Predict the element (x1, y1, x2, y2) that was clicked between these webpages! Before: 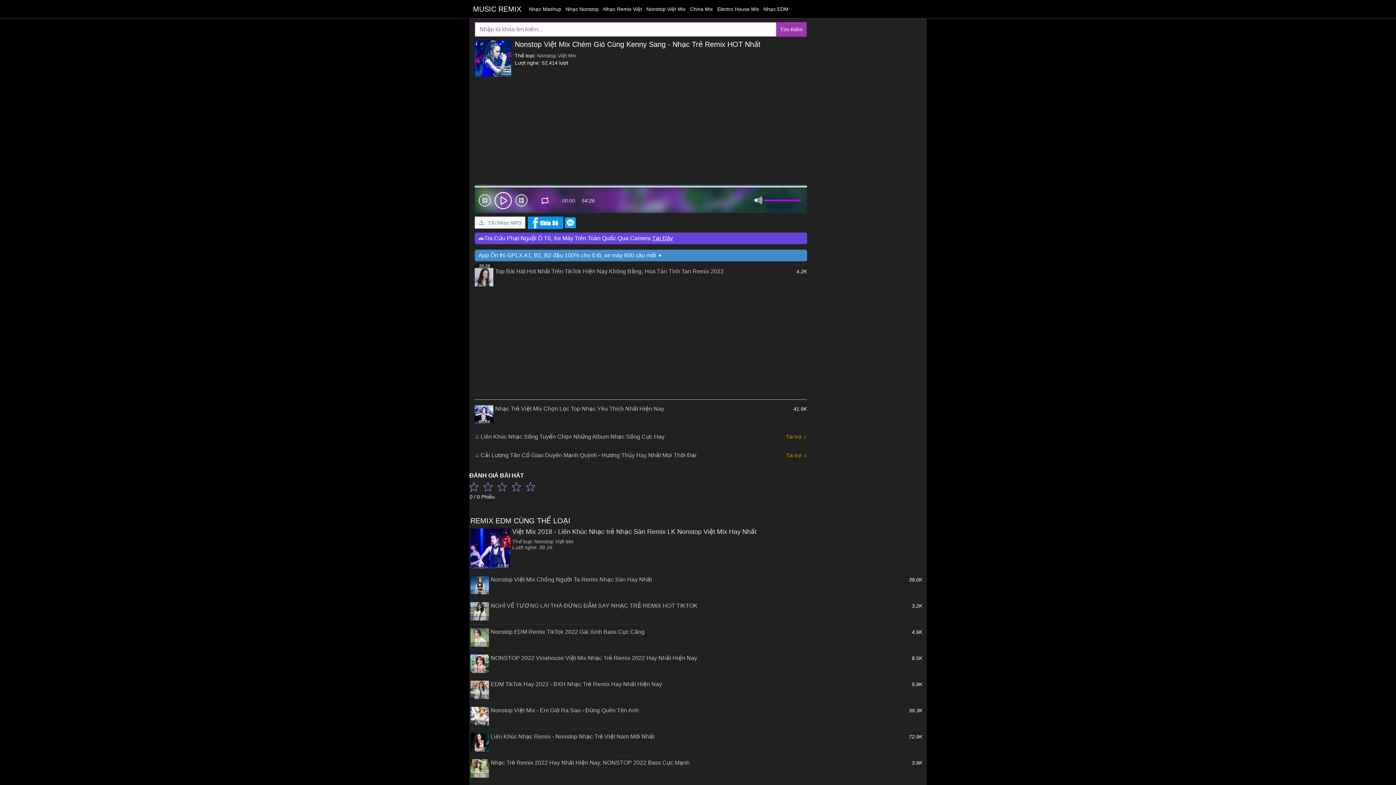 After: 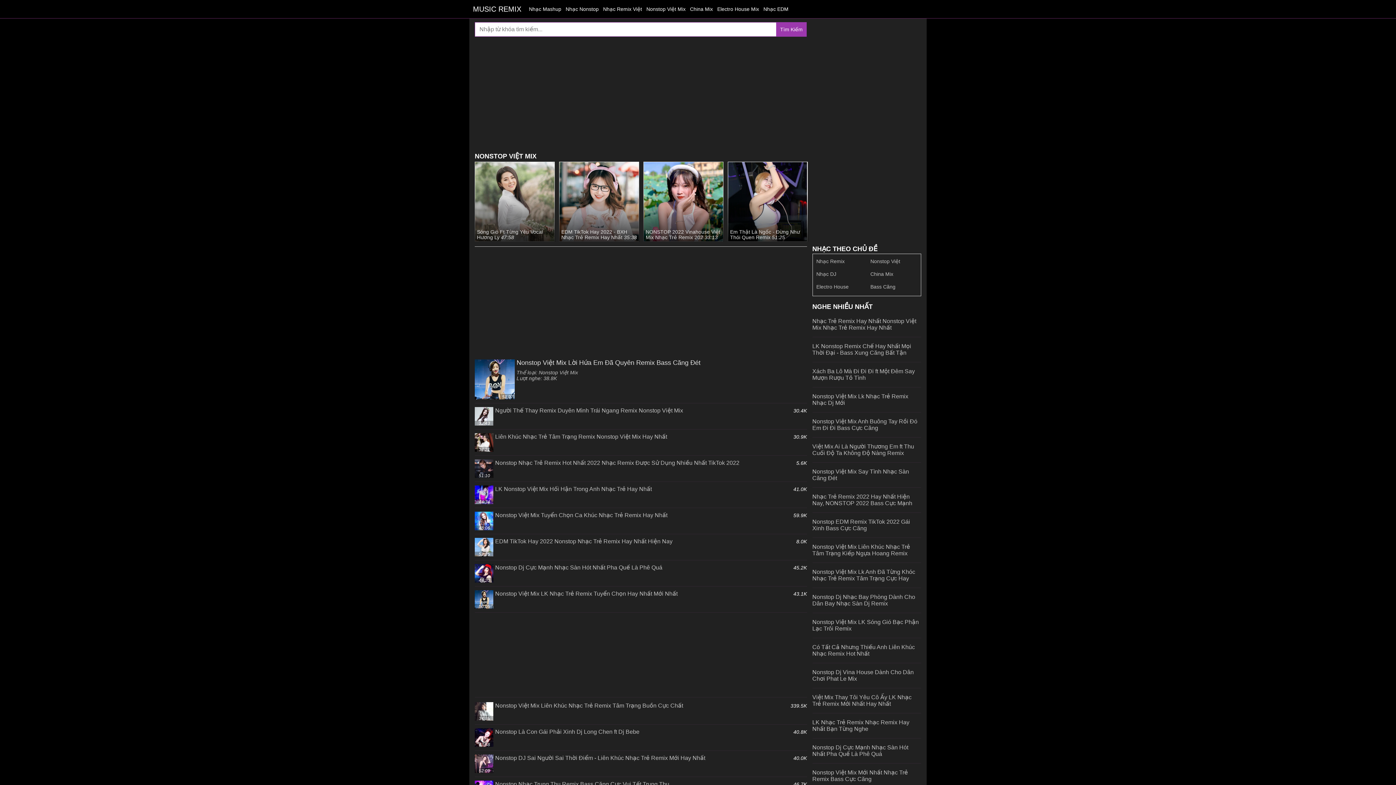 Action: label: Nonstop Việt Mix bbox: (537, 52, 576, 58)